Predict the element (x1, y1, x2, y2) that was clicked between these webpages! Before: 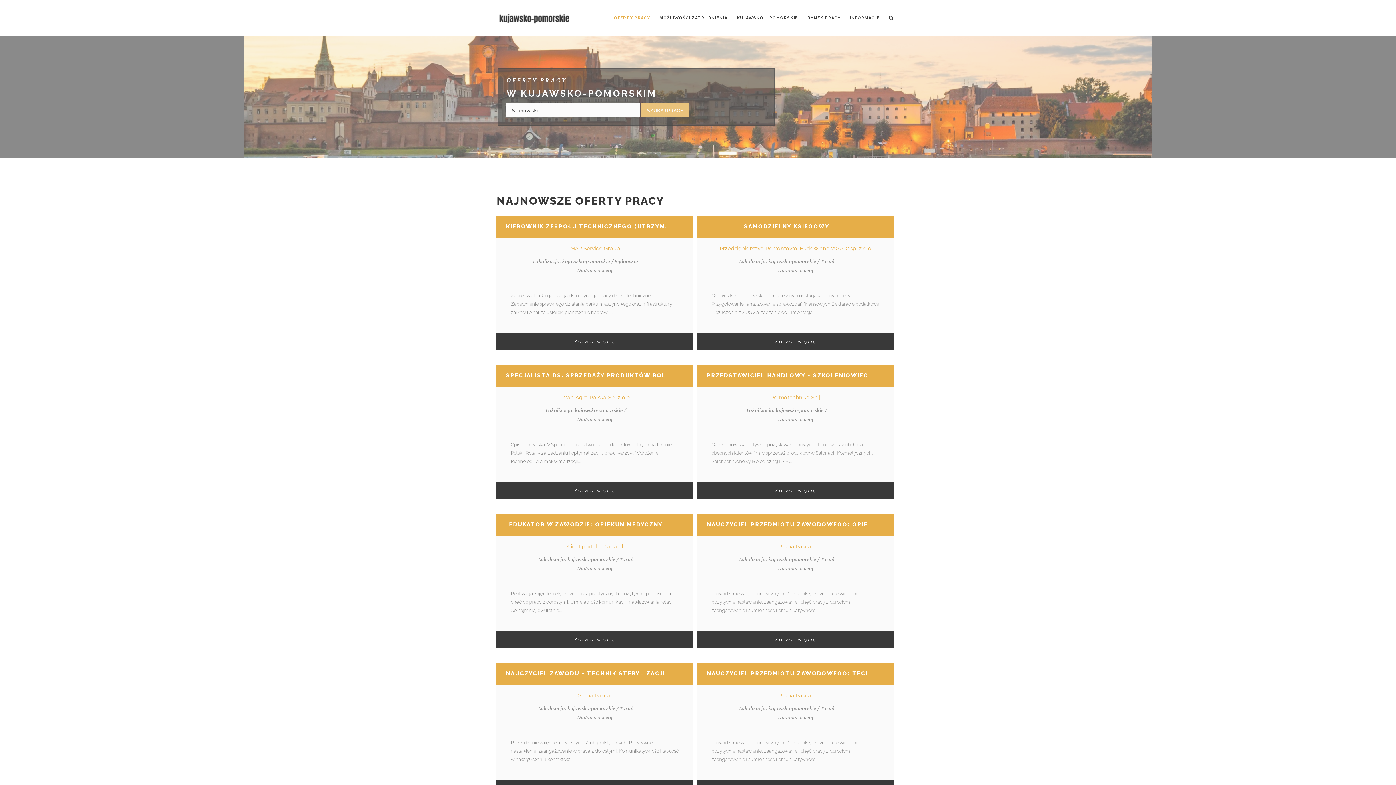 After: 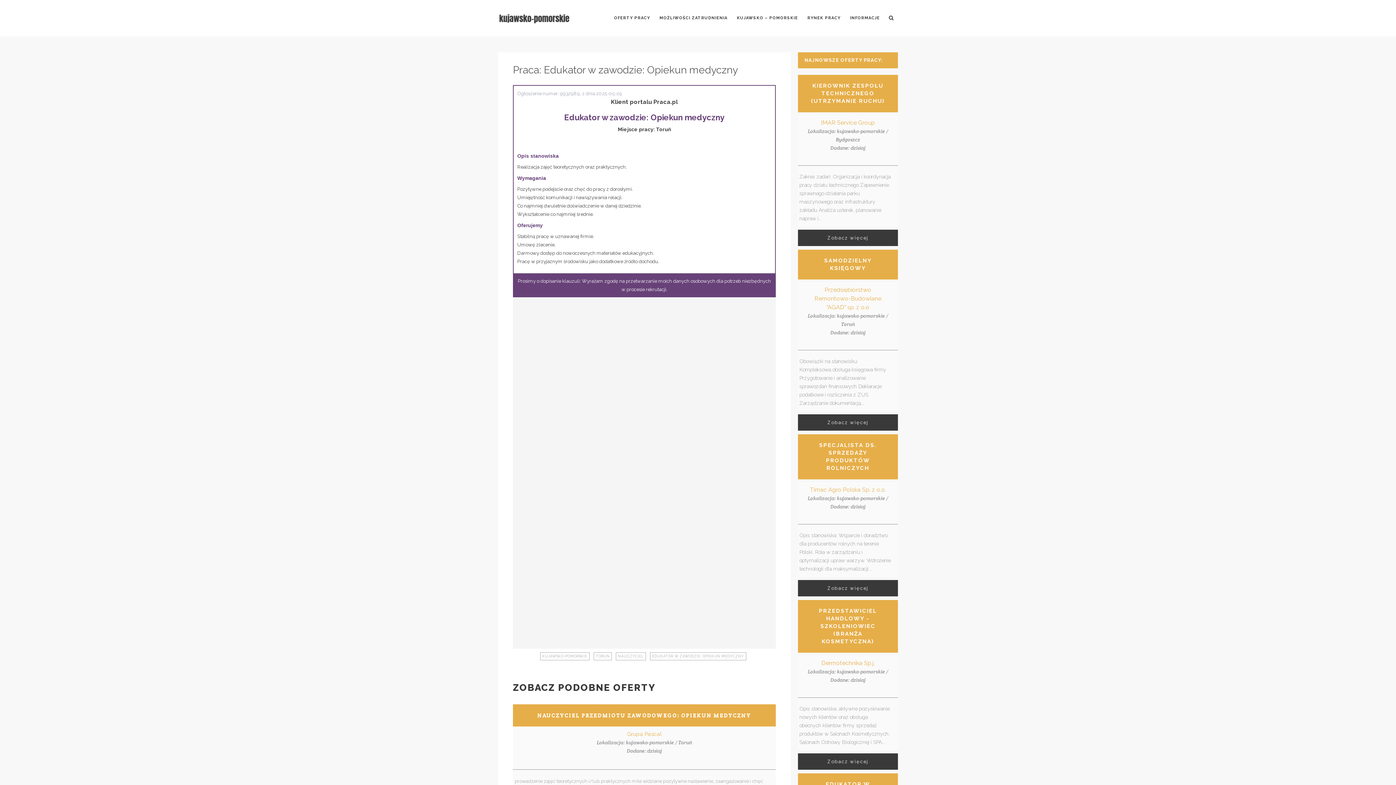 Action: label: Zobacz więcej bbox: (574, 631, 615, 648)